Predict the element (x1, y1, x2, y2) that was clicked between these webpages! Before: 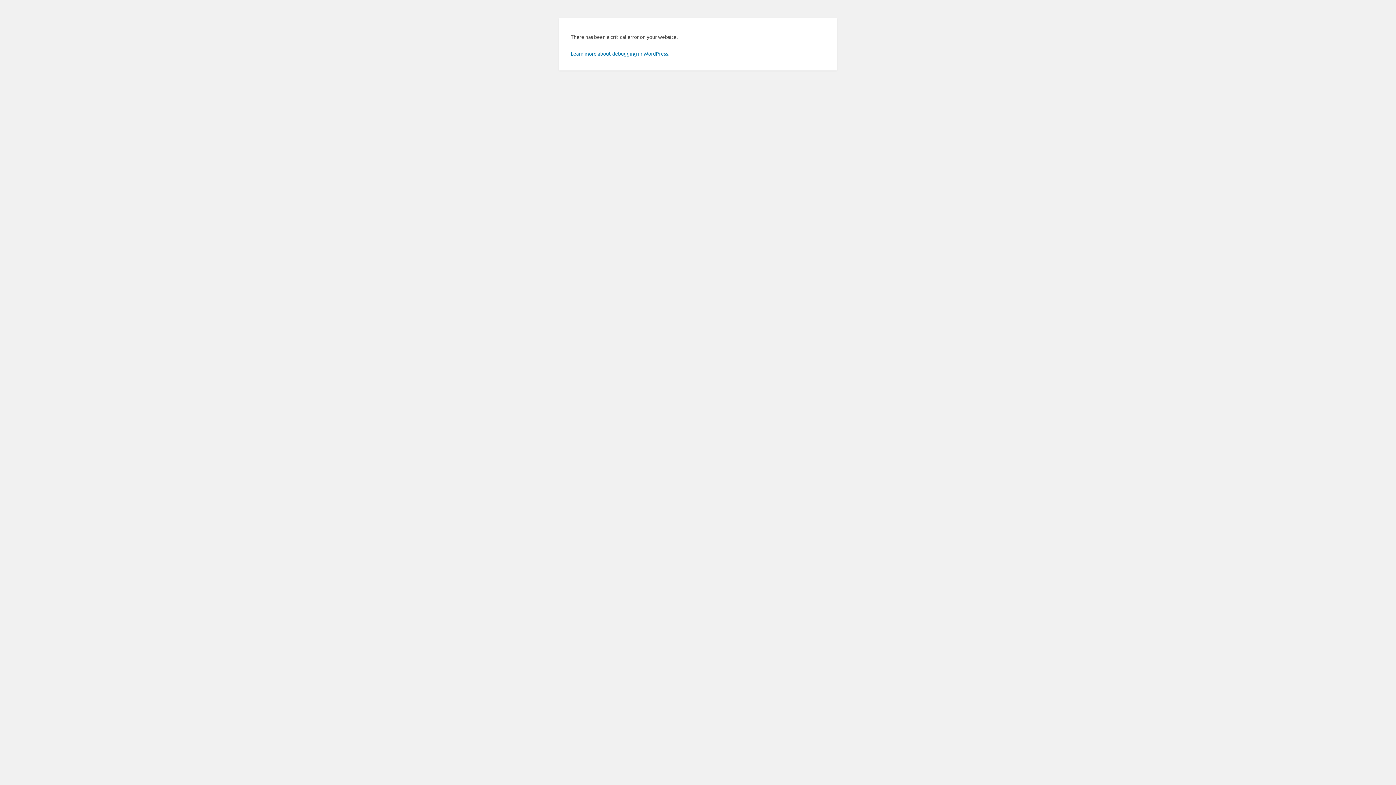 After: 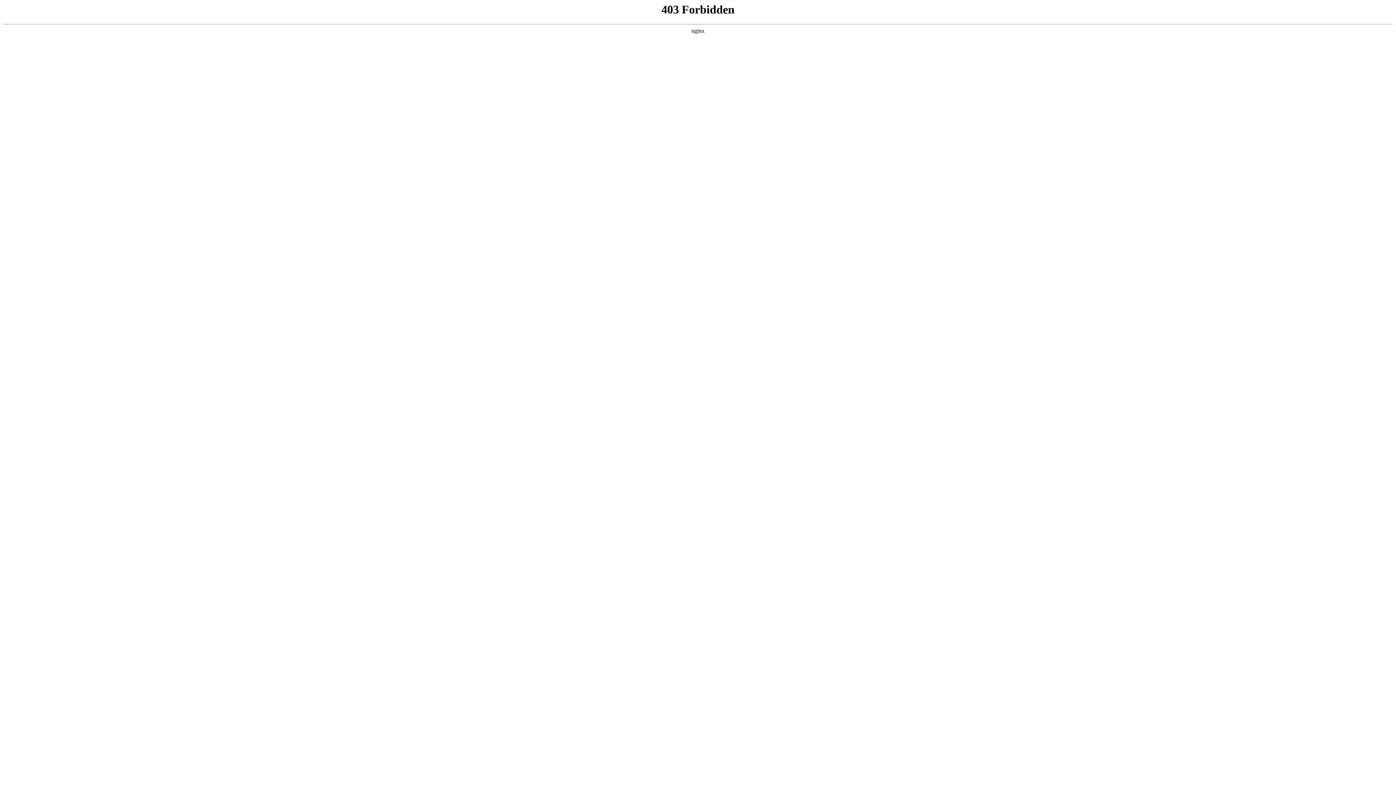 Action: bbox: (570, 50, 669, 56) label: Learn more about debugging in WordPress.